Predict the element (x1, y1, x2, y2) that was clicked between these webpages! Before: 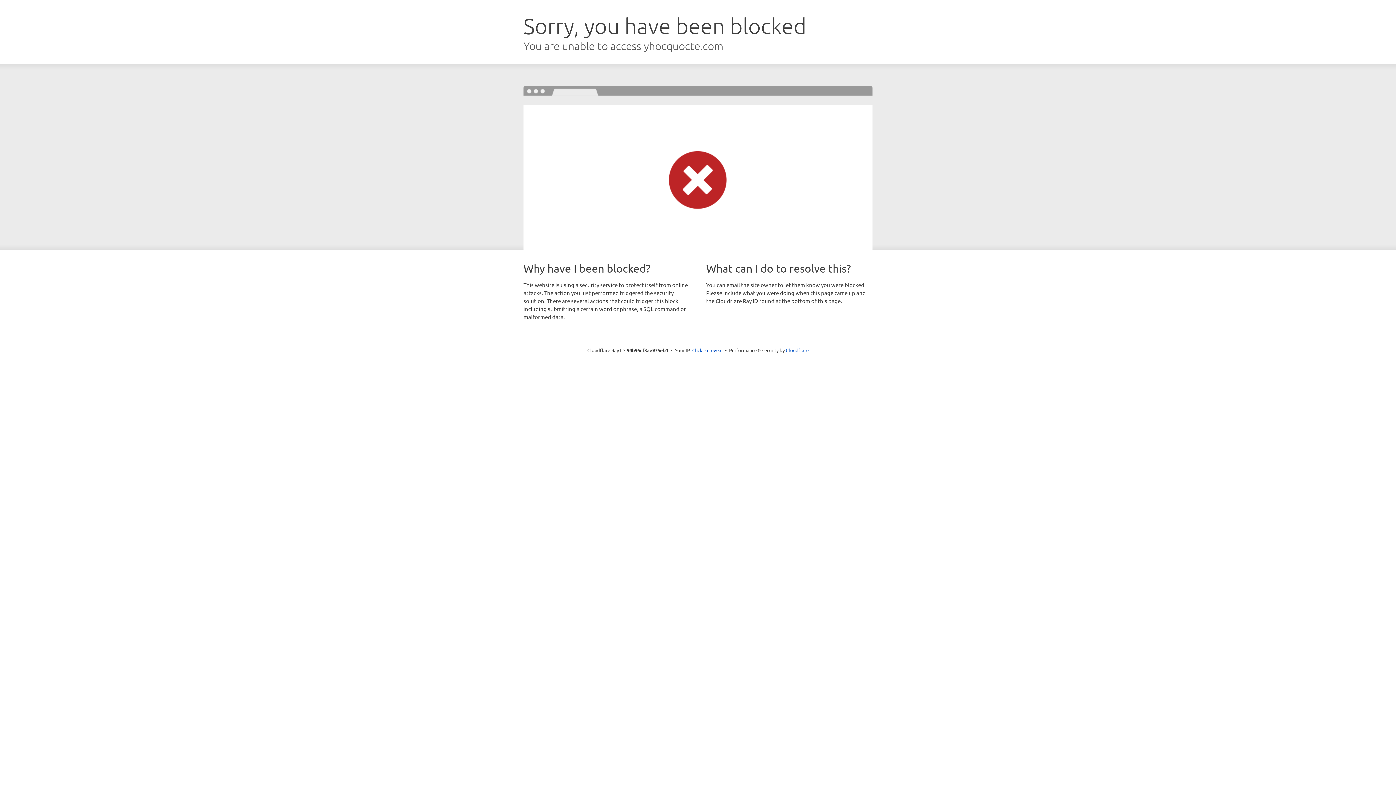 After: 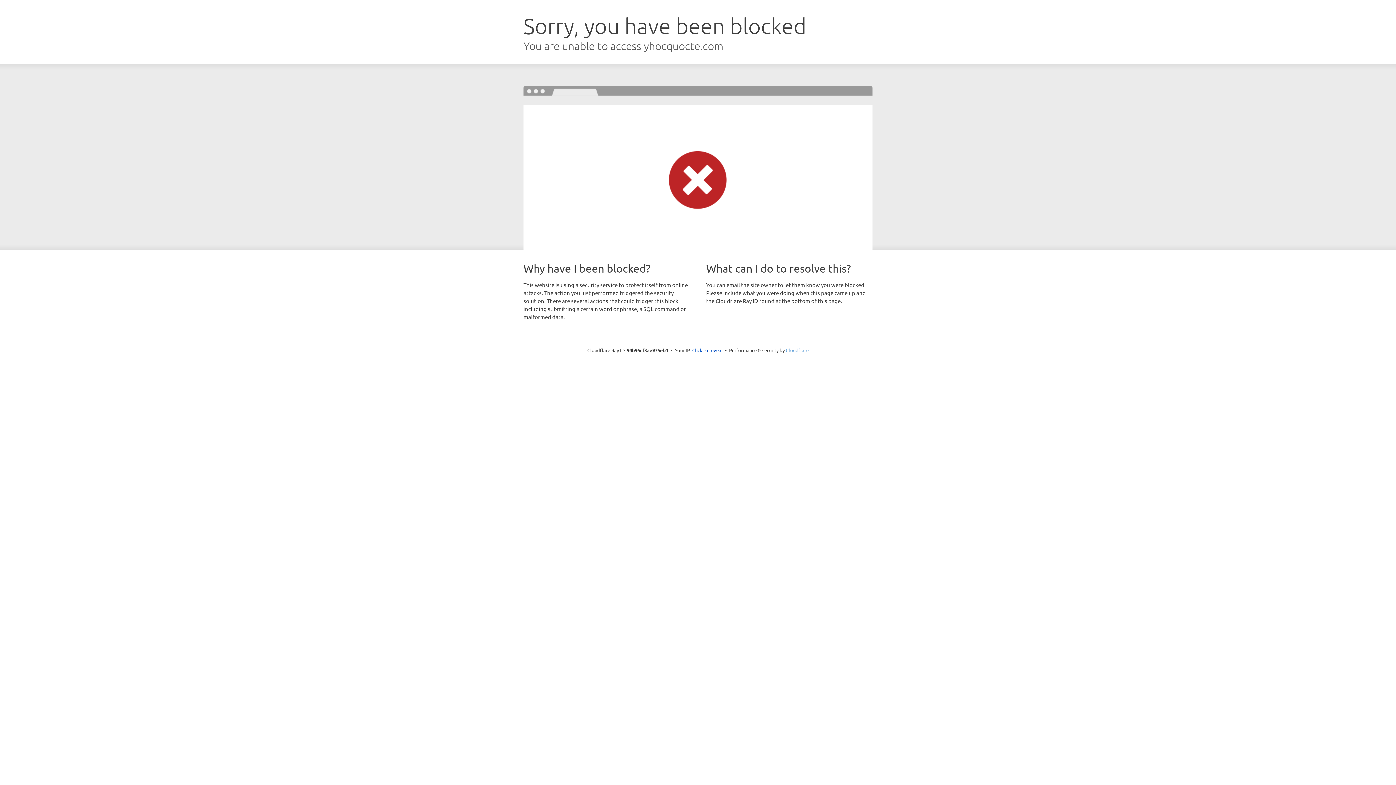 Action: label: Cloudflare bbox: (786, 347, 808, 353)